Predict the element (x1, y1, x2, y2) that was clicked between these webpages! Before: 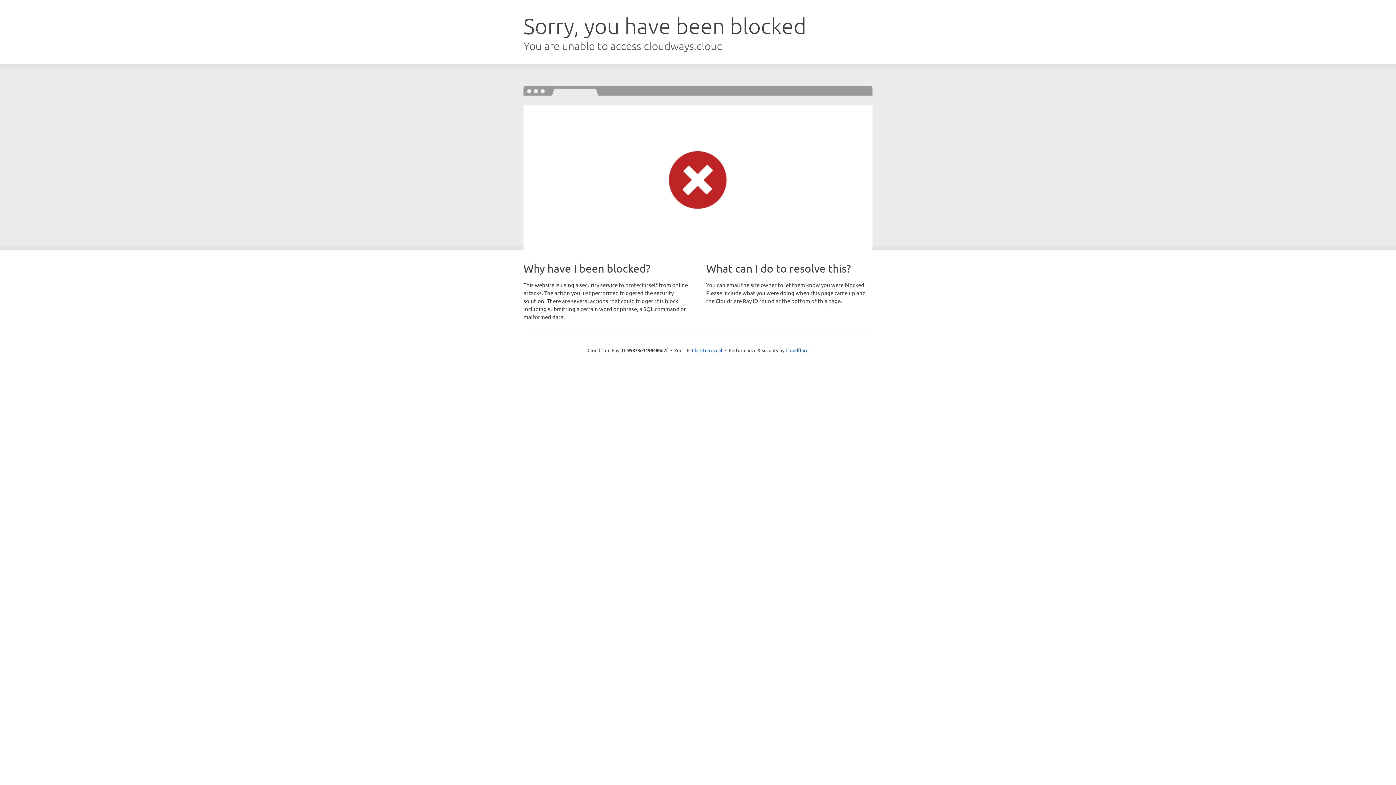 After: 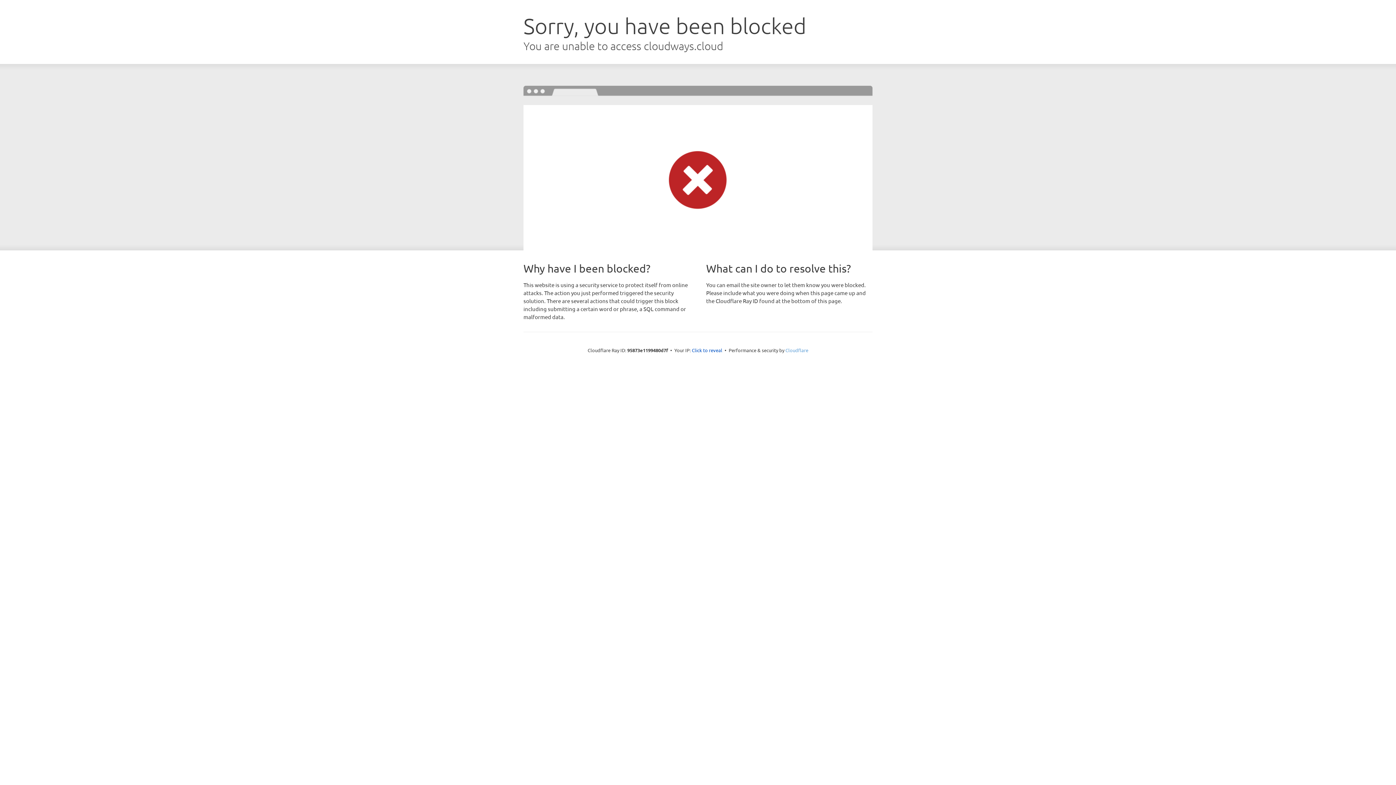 Action: label: Cloudflare bbox: (785, 347, 808, 353)